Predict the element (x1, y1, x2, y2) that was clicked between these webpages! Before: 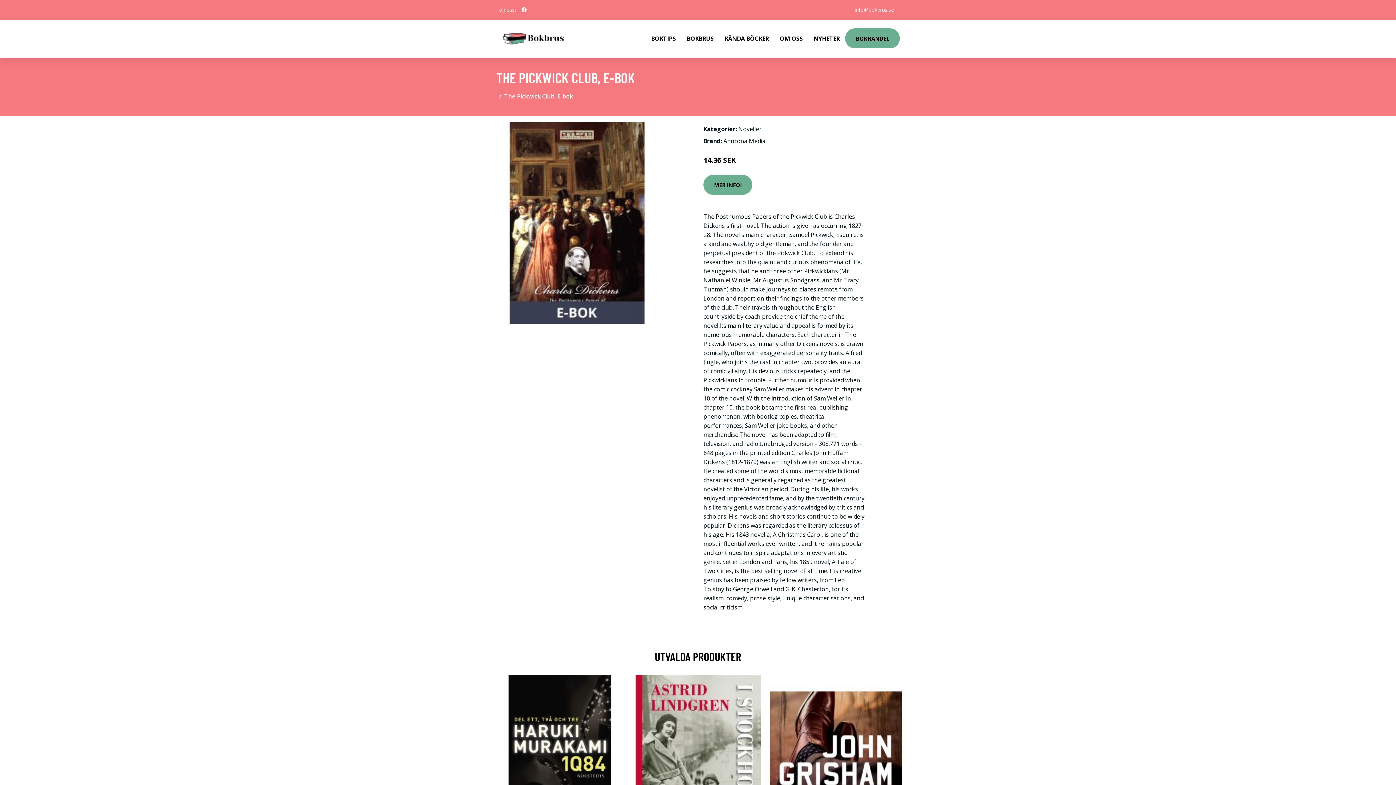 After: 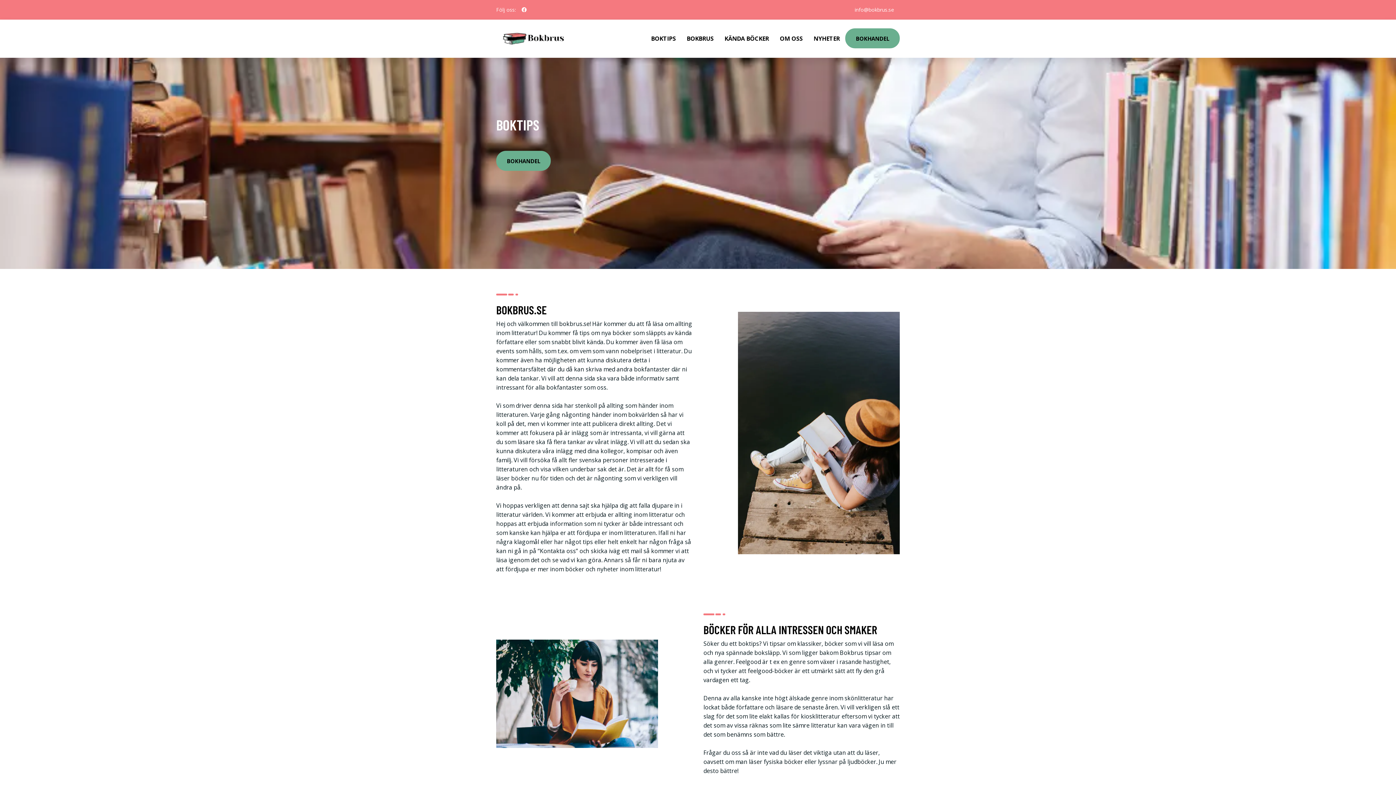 Action: label: BOKTIPS bbox: (645, 19, 681, 57)